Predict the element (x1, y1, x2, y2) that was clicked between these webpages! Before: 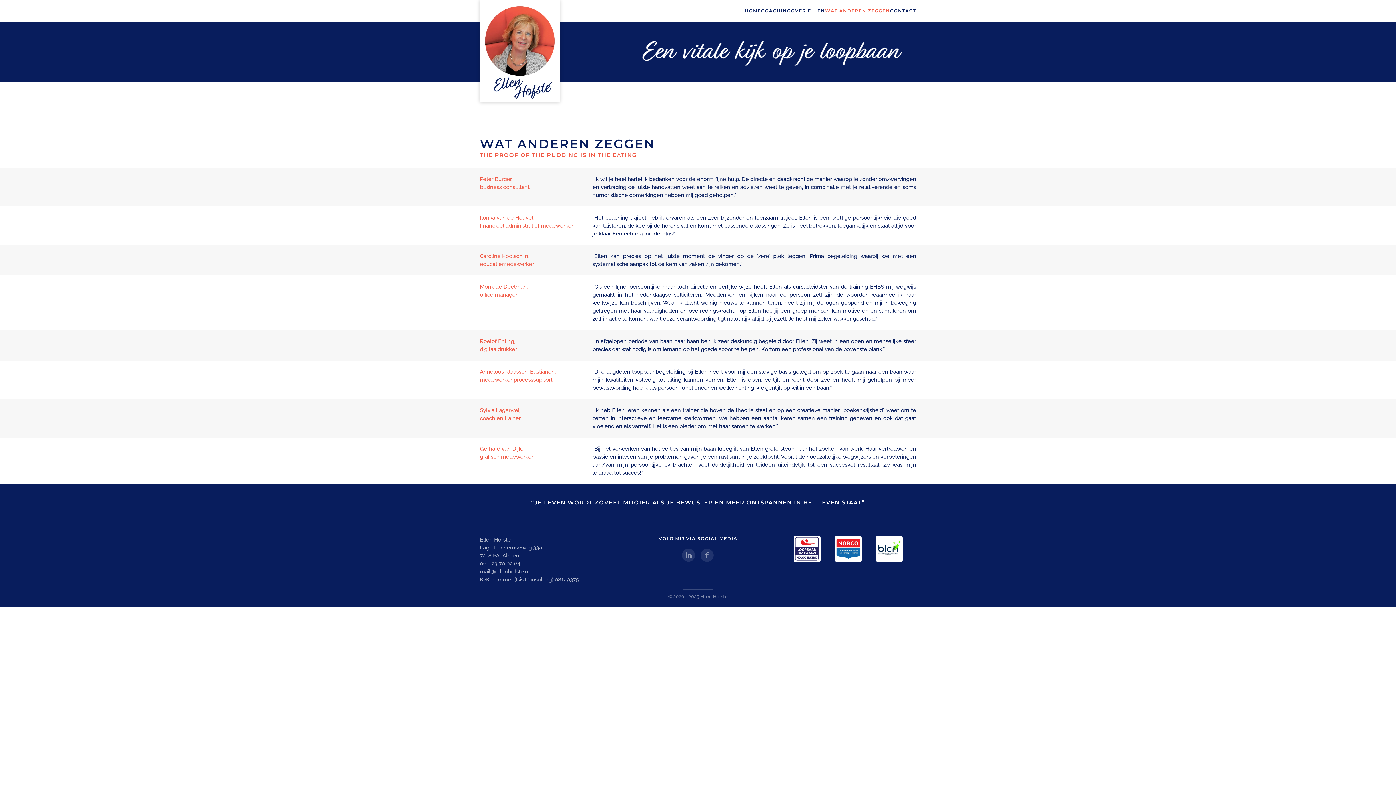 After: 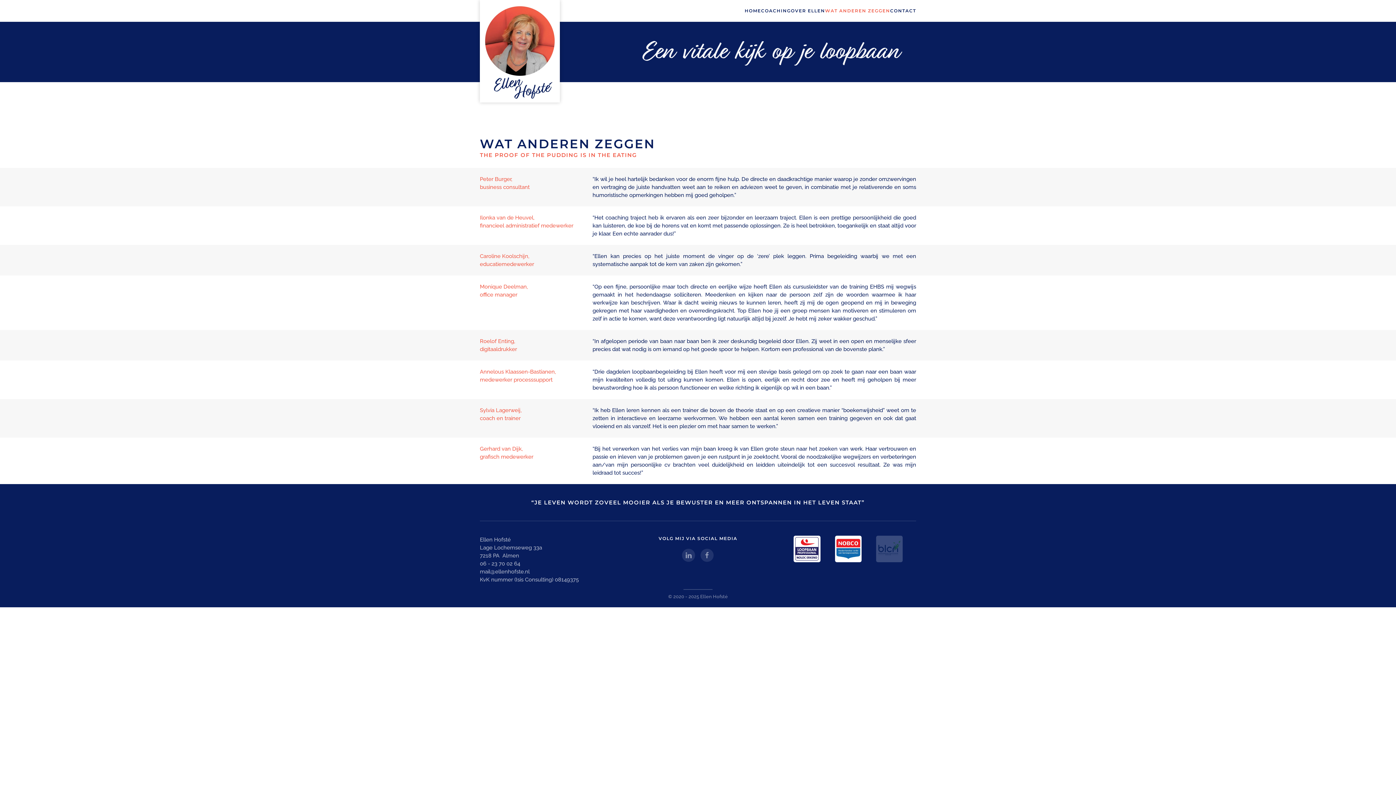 Action: bbox: (876, 536, 902, 562)